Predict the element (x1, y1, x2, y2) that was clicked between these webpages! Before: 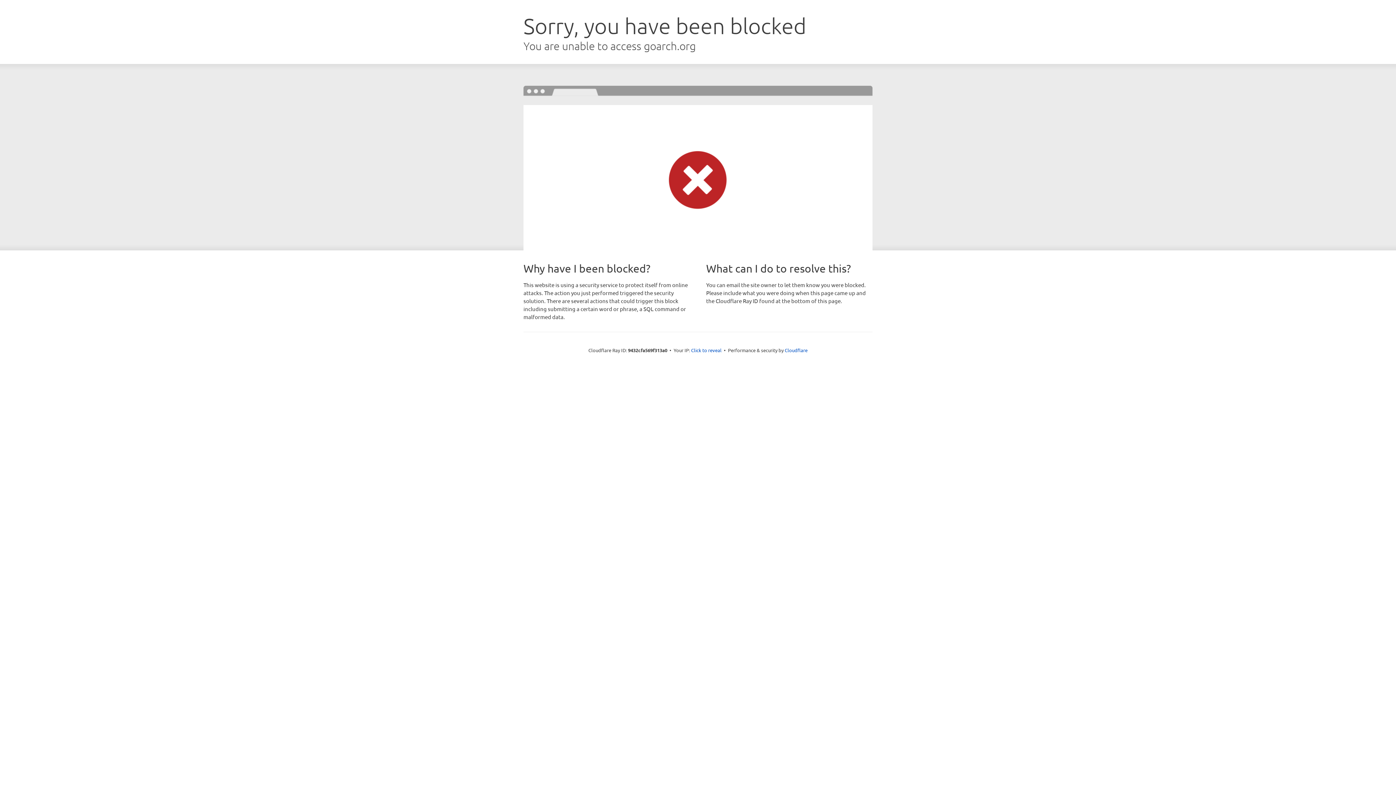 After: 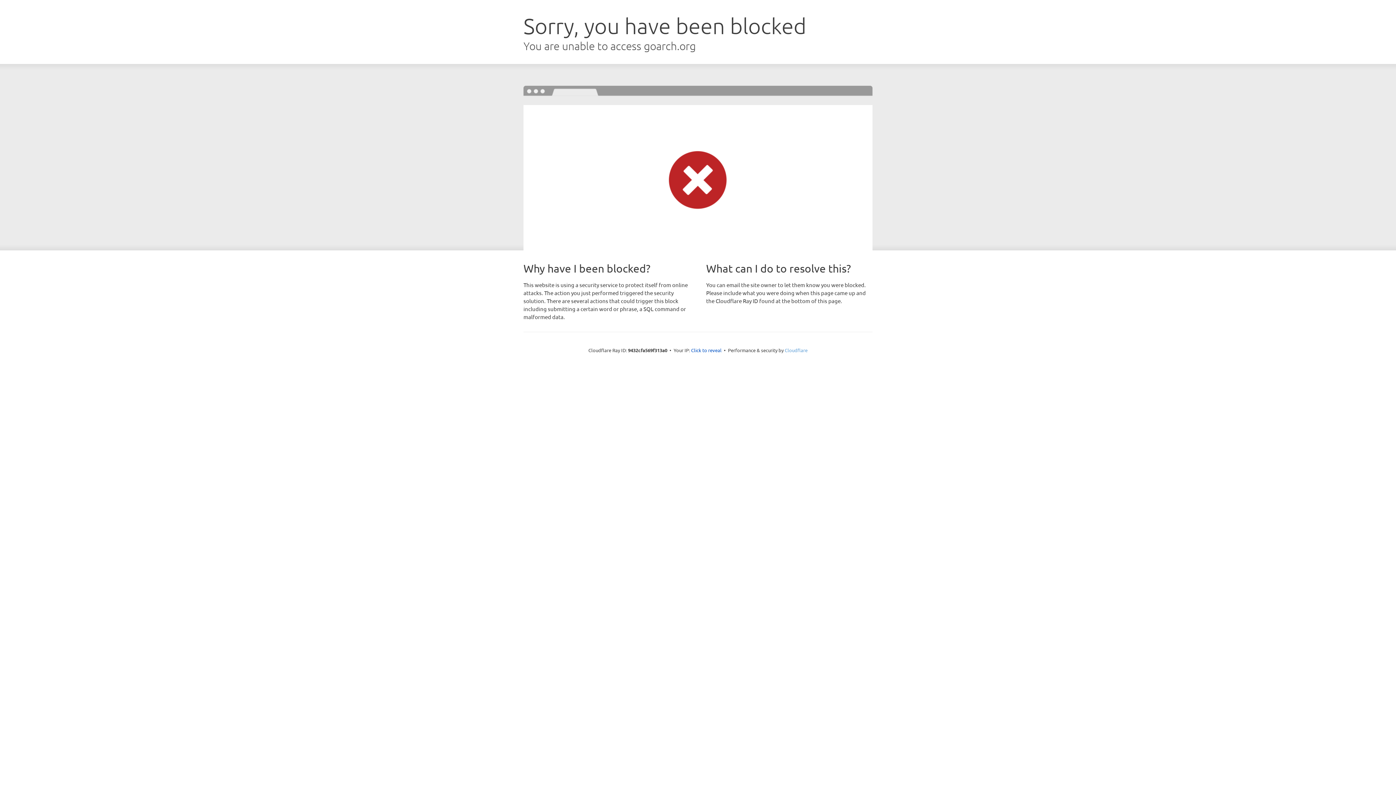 Action: label: Cloudflare bbox: (784, 347, 807, 353)